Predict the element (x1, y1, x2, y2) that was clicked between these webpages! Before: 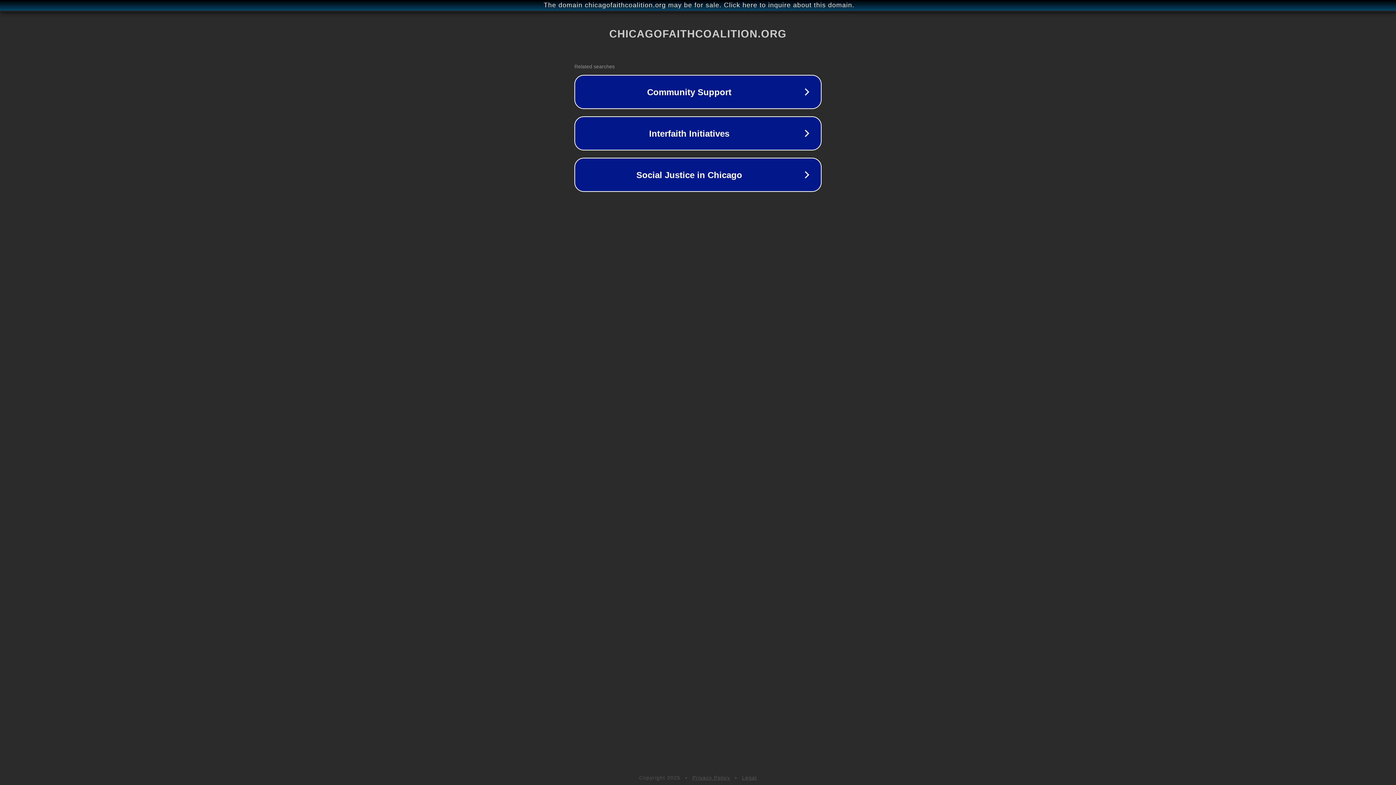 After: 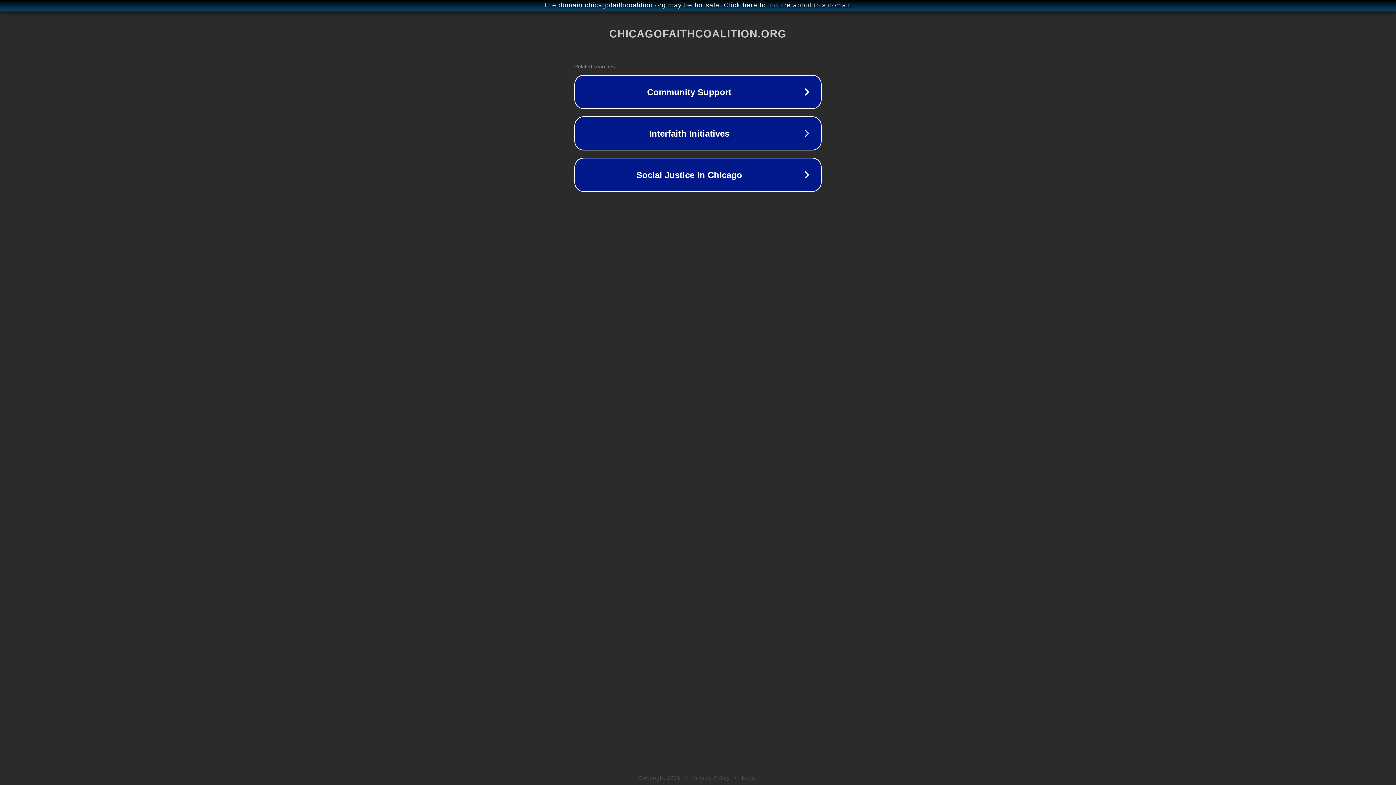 Action: bbox: (692, 775, 730, 781) label: Privacy Policy